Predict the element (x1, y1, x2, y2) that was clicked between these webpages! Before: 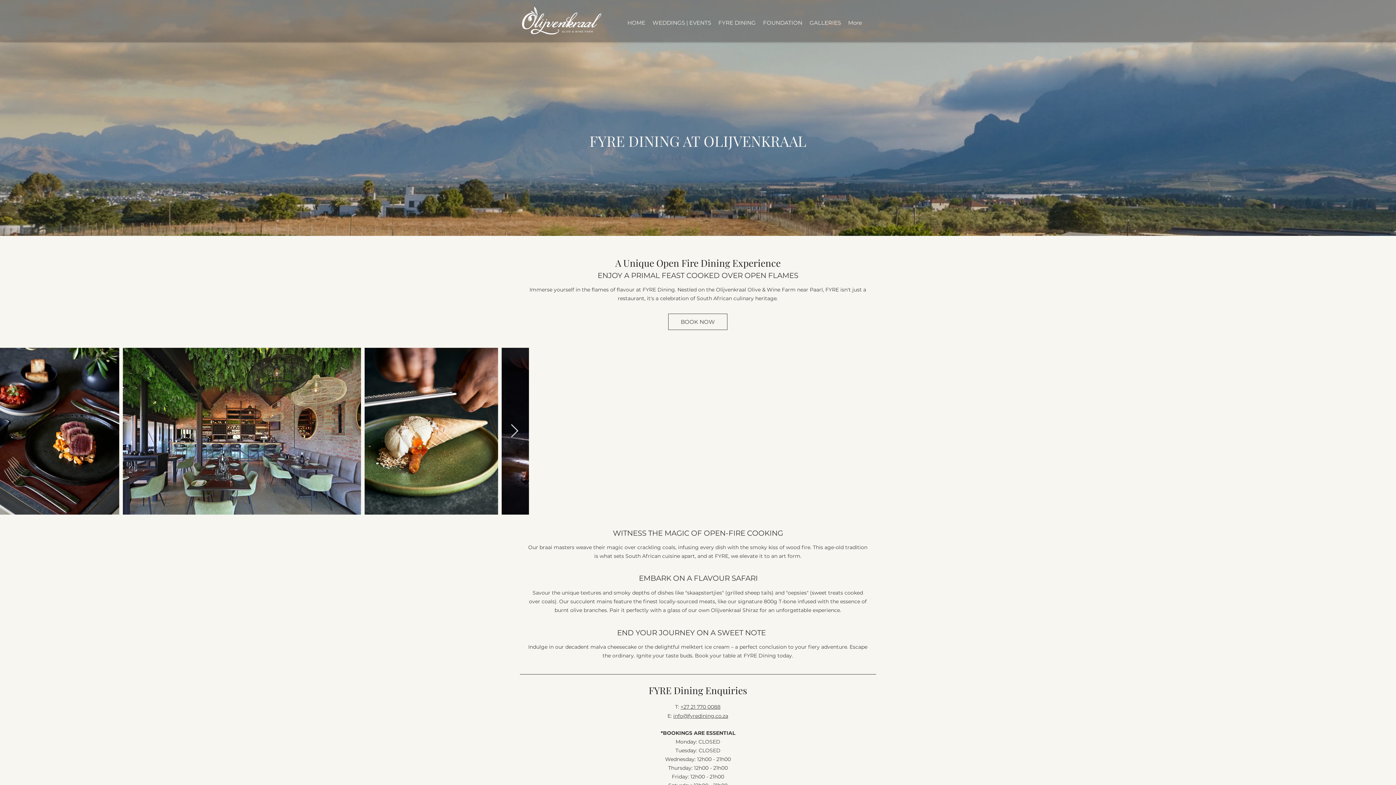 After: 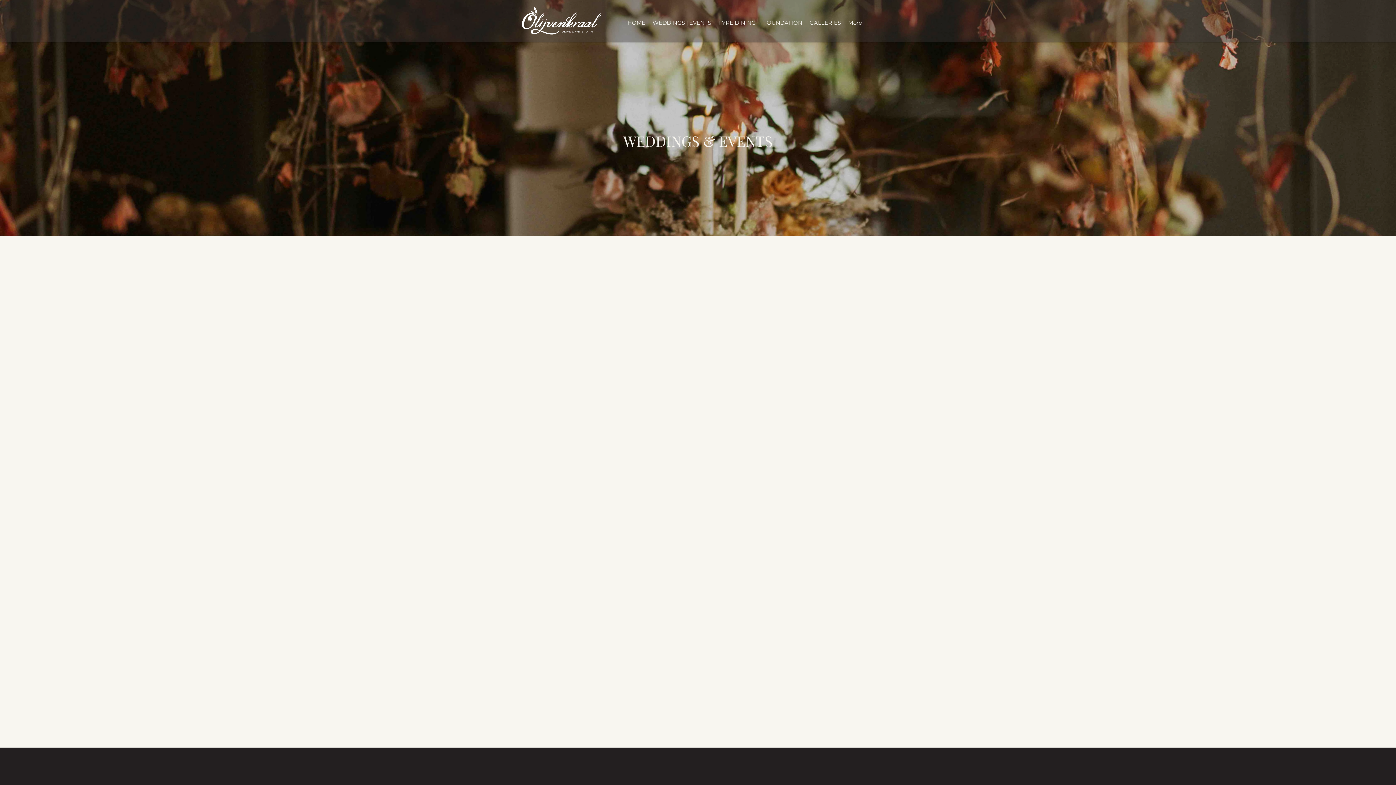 Action: label: WEDDINGS | EVENTS bbox: (649, 17, 714, 28)